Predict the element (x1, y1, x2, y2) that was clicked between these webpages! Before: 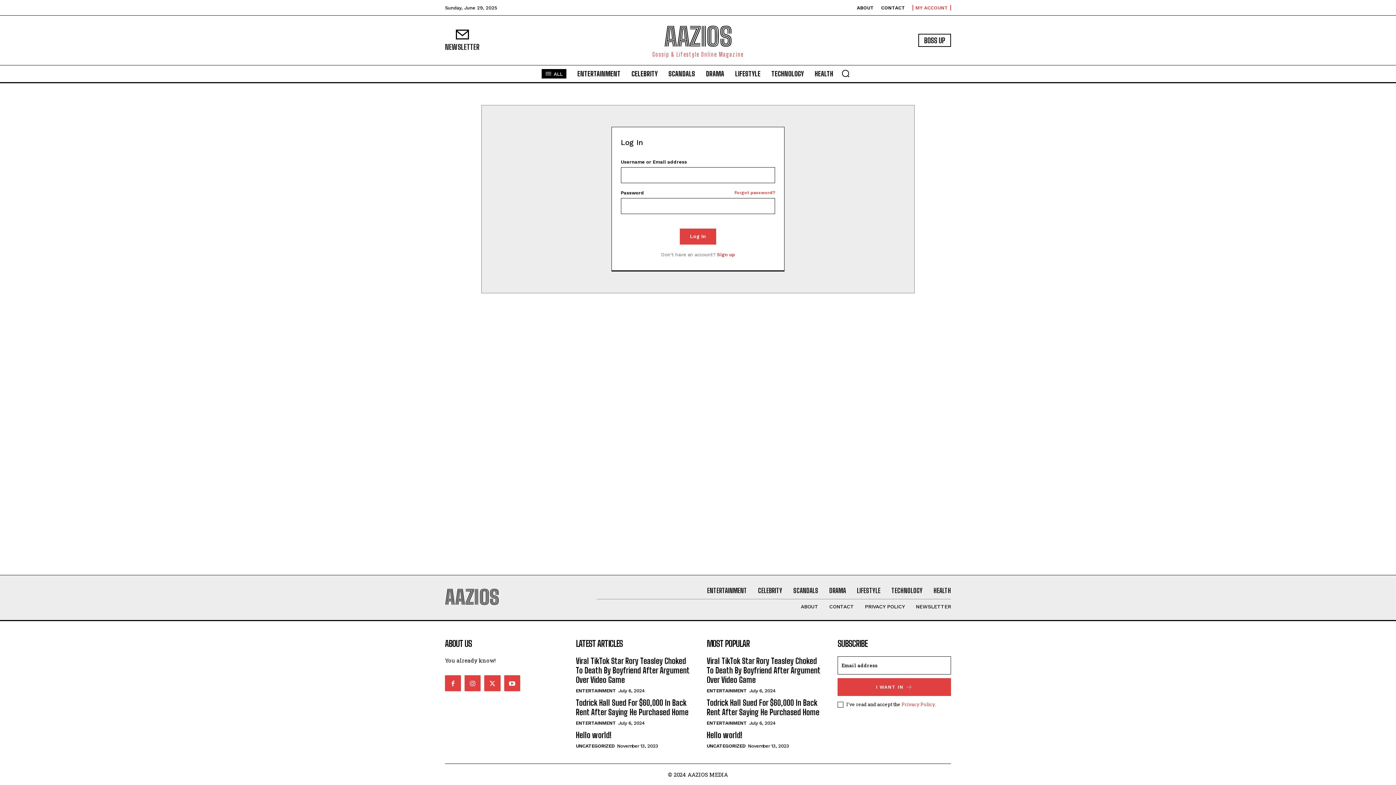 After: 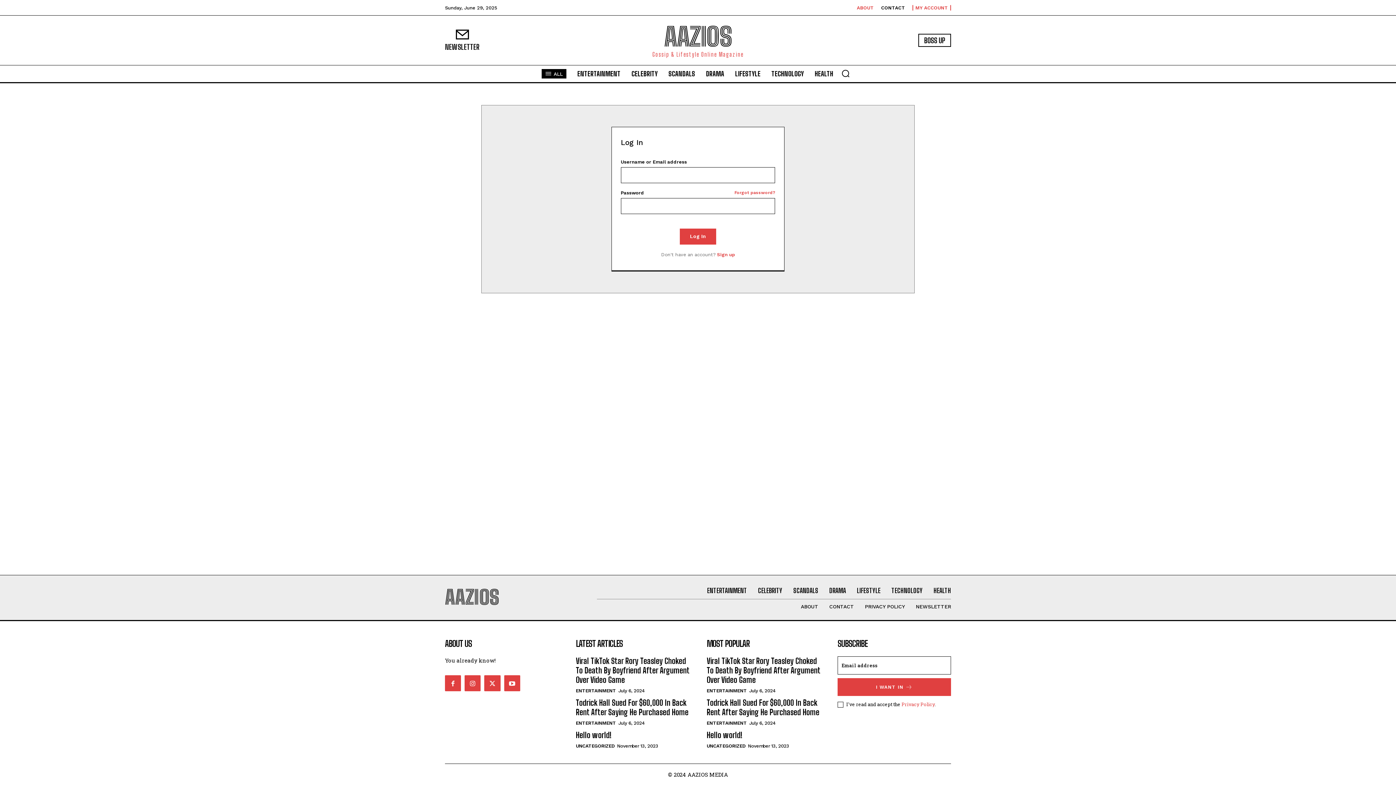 Action: label: ABOUT bbox: (857, 5, 874, 10)